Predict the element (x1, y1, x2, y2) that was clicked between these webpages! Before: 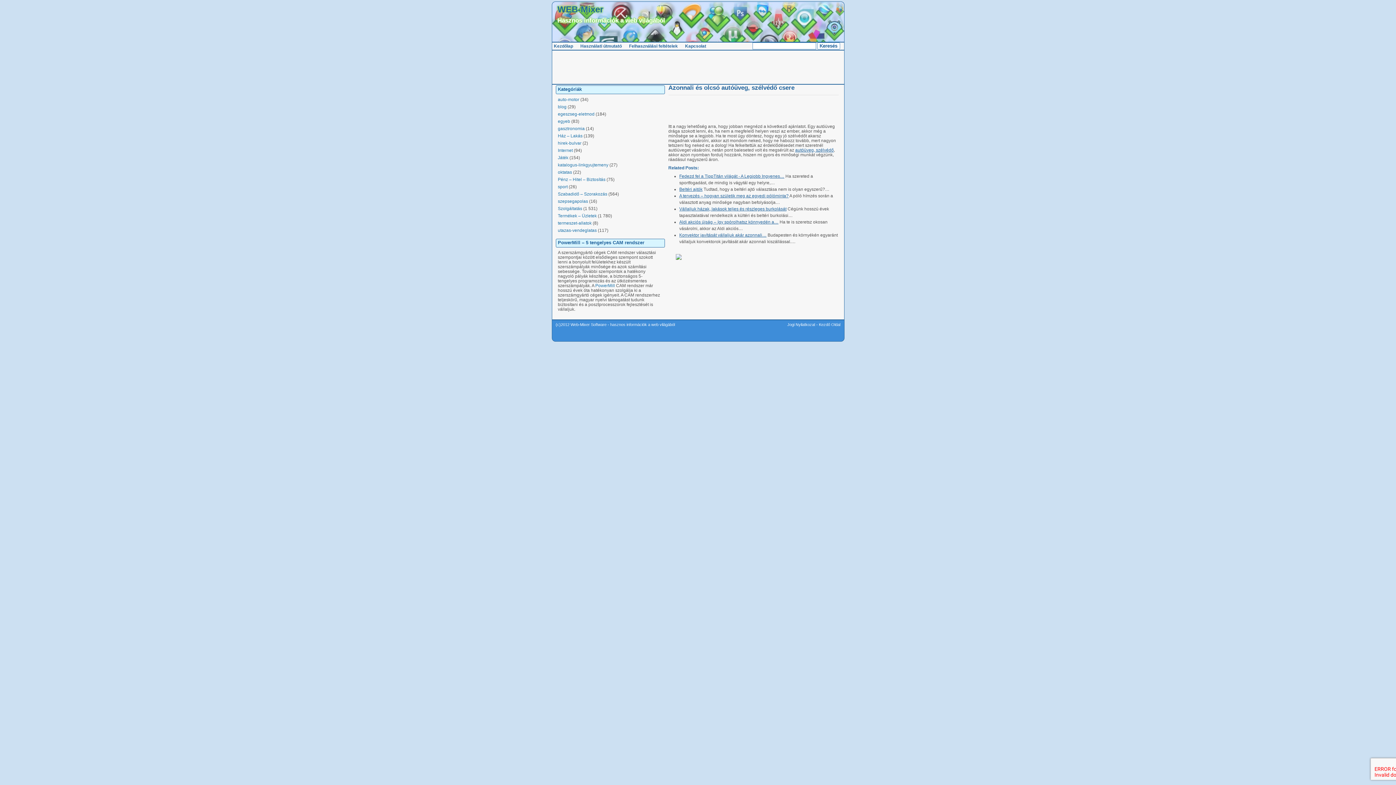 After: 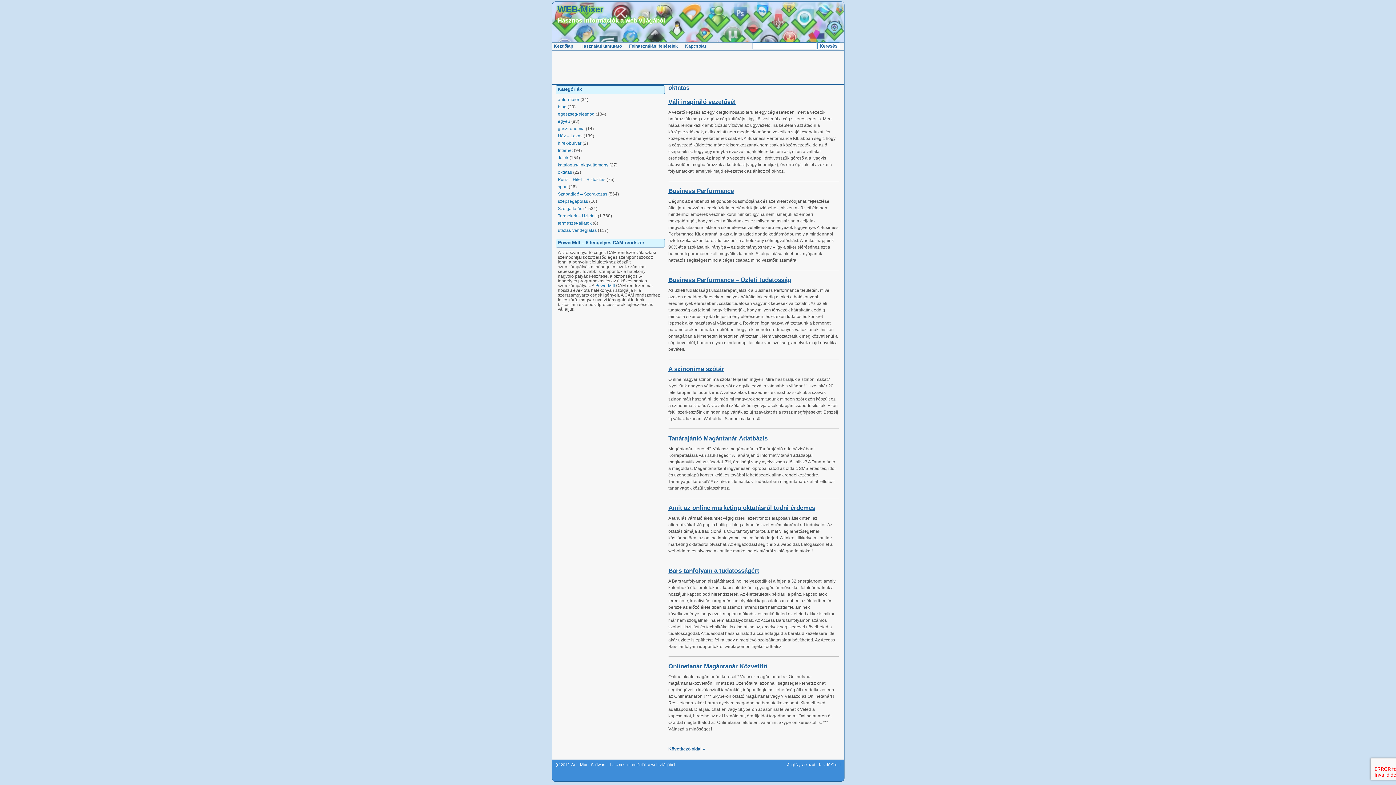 Action: bbox: (558, 169, 572, 174) label: oktatas